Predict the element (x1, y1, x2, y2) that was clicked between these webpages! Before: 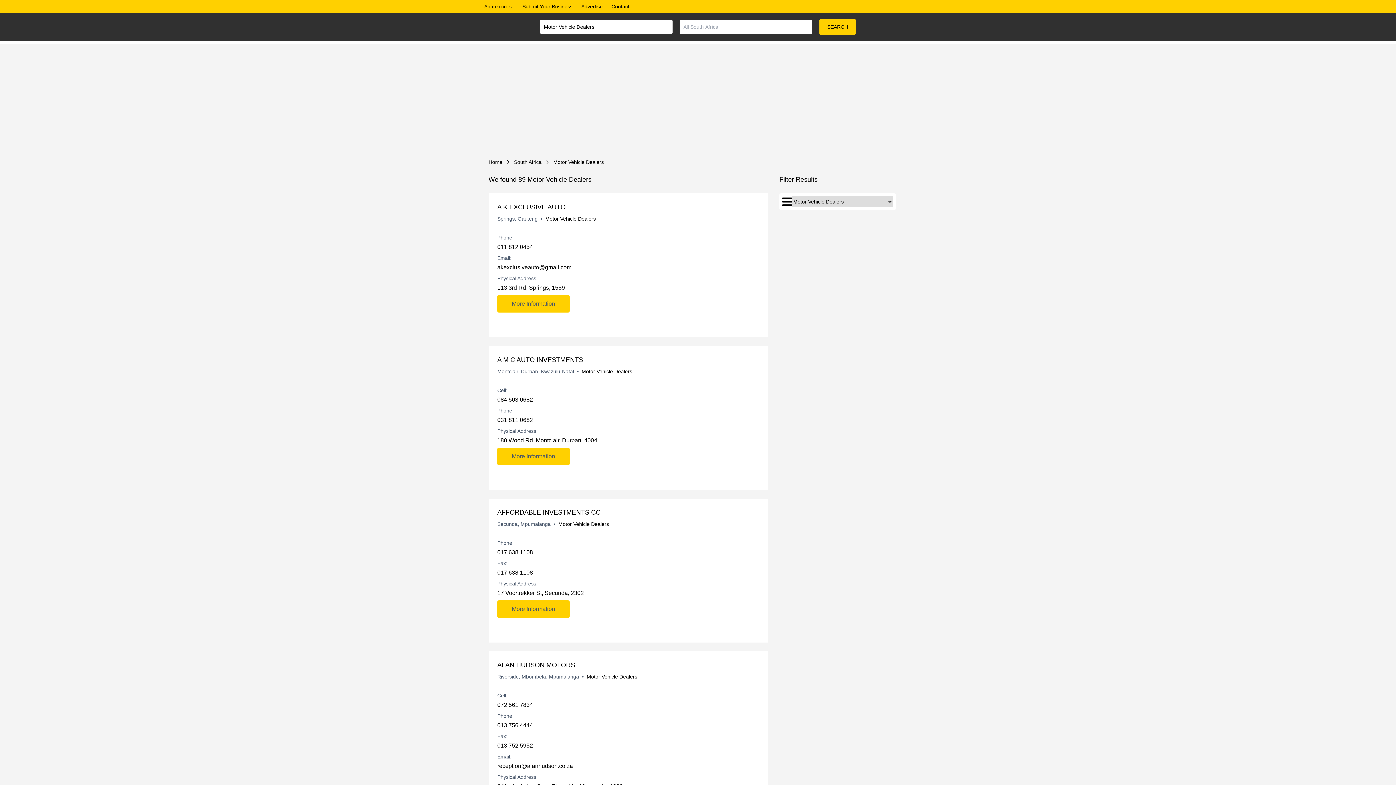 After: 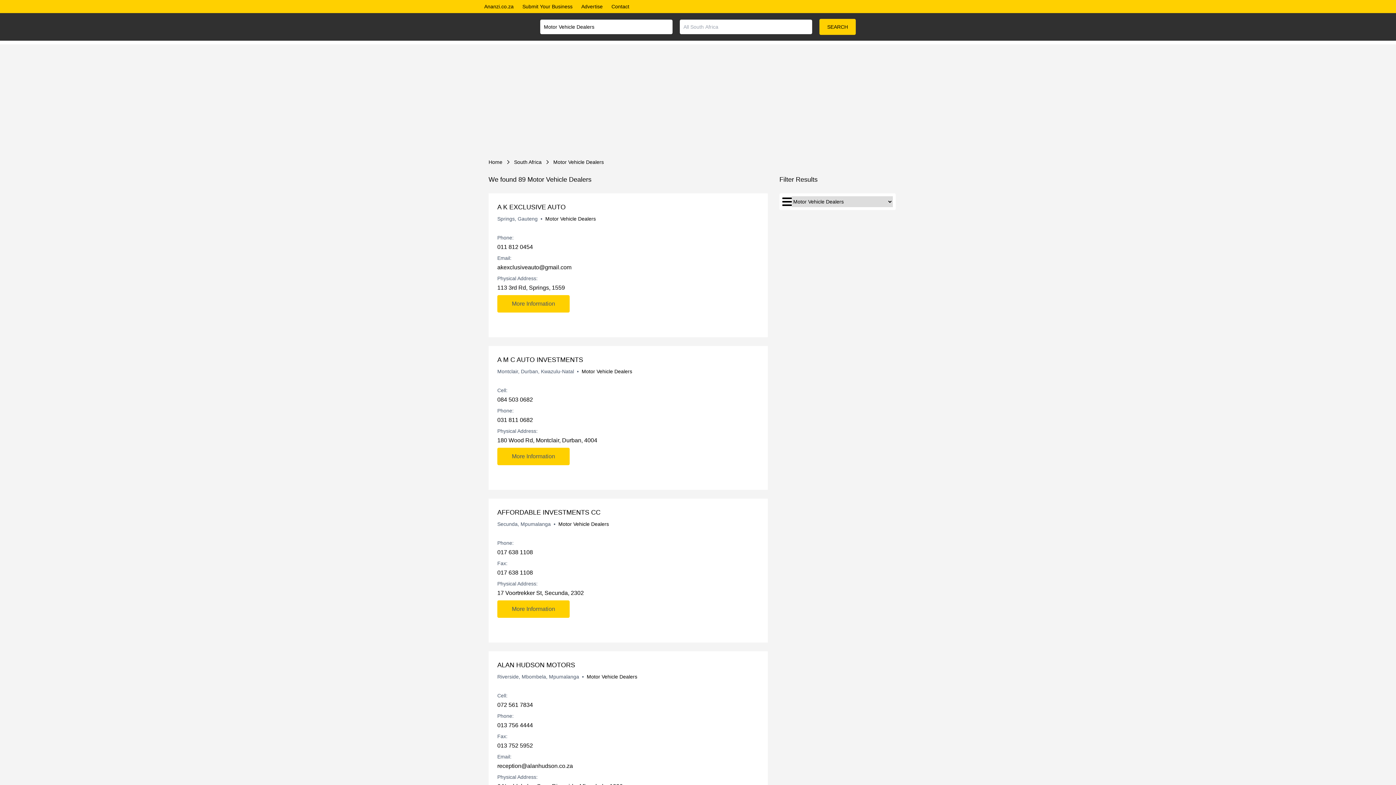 Action: label: 013 752 5952 bbox: (497, 740, 672, 750)